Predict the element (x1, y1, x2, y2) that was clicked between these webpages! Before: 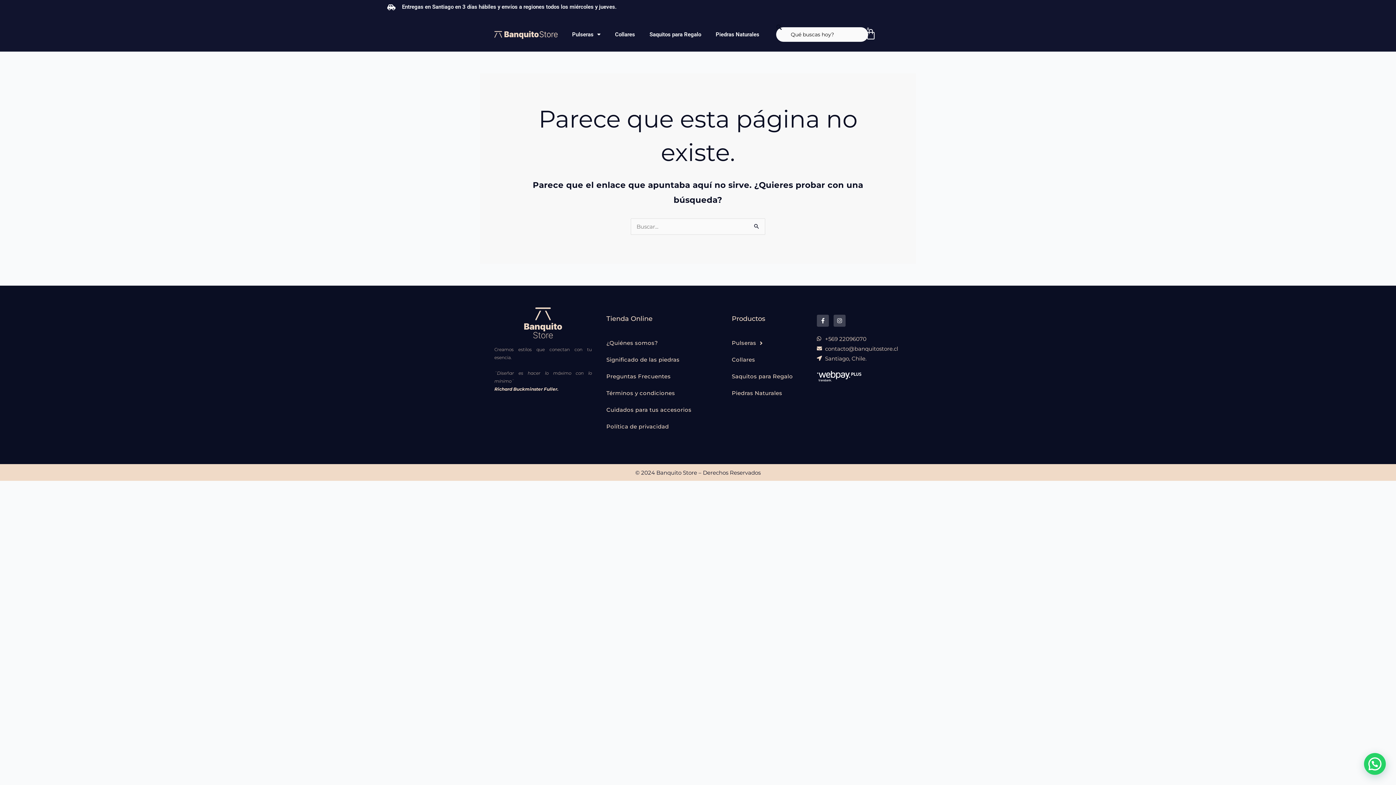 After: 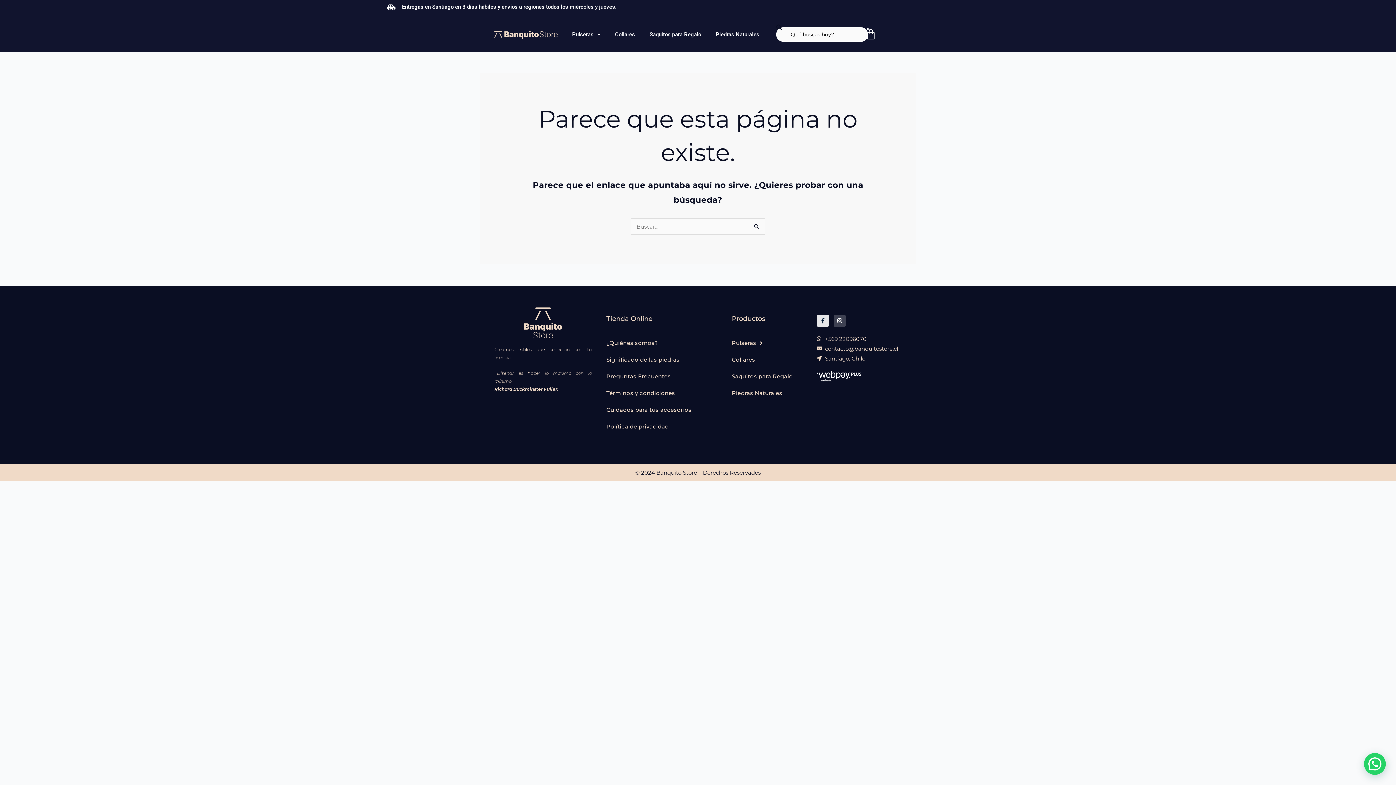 Action: bbox: (817, 314, 829, 326) label: Facebook-f